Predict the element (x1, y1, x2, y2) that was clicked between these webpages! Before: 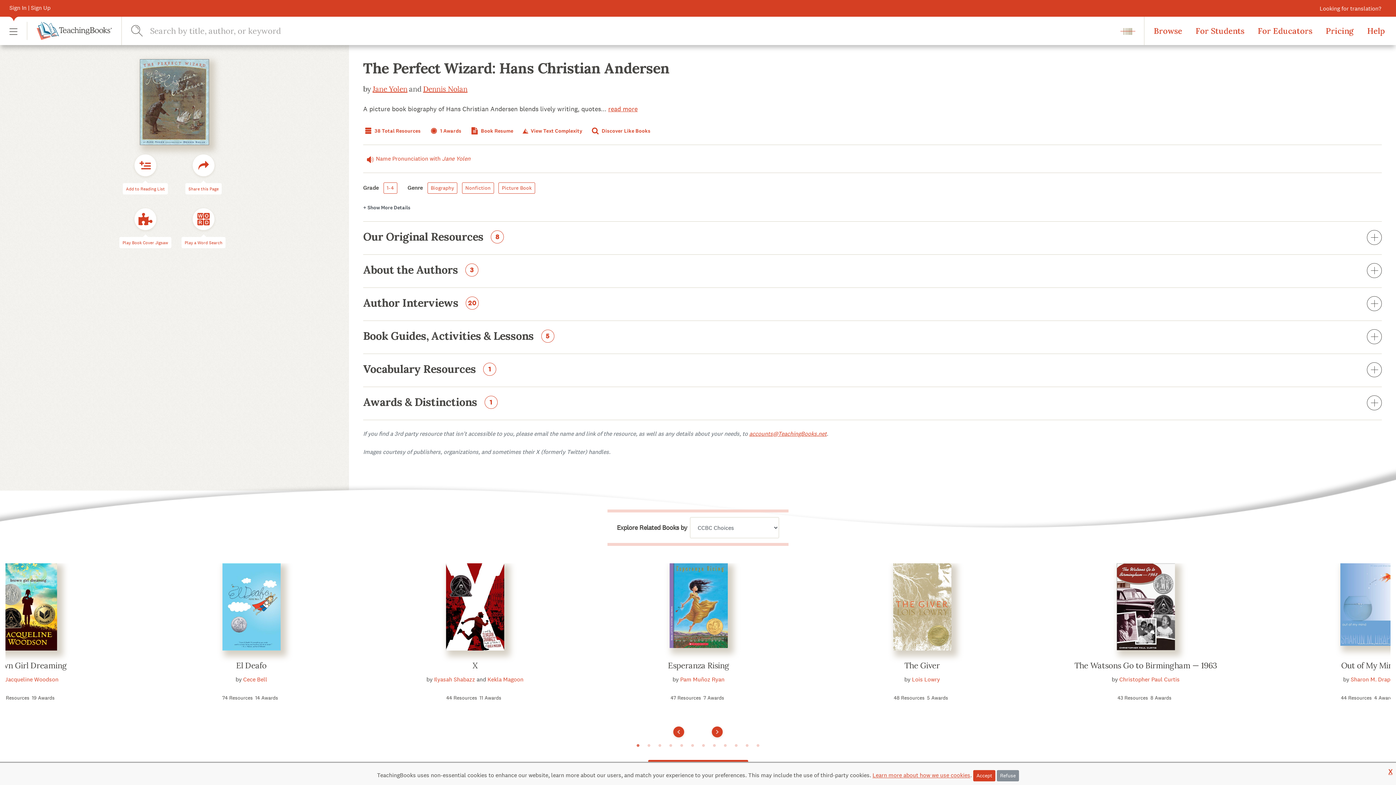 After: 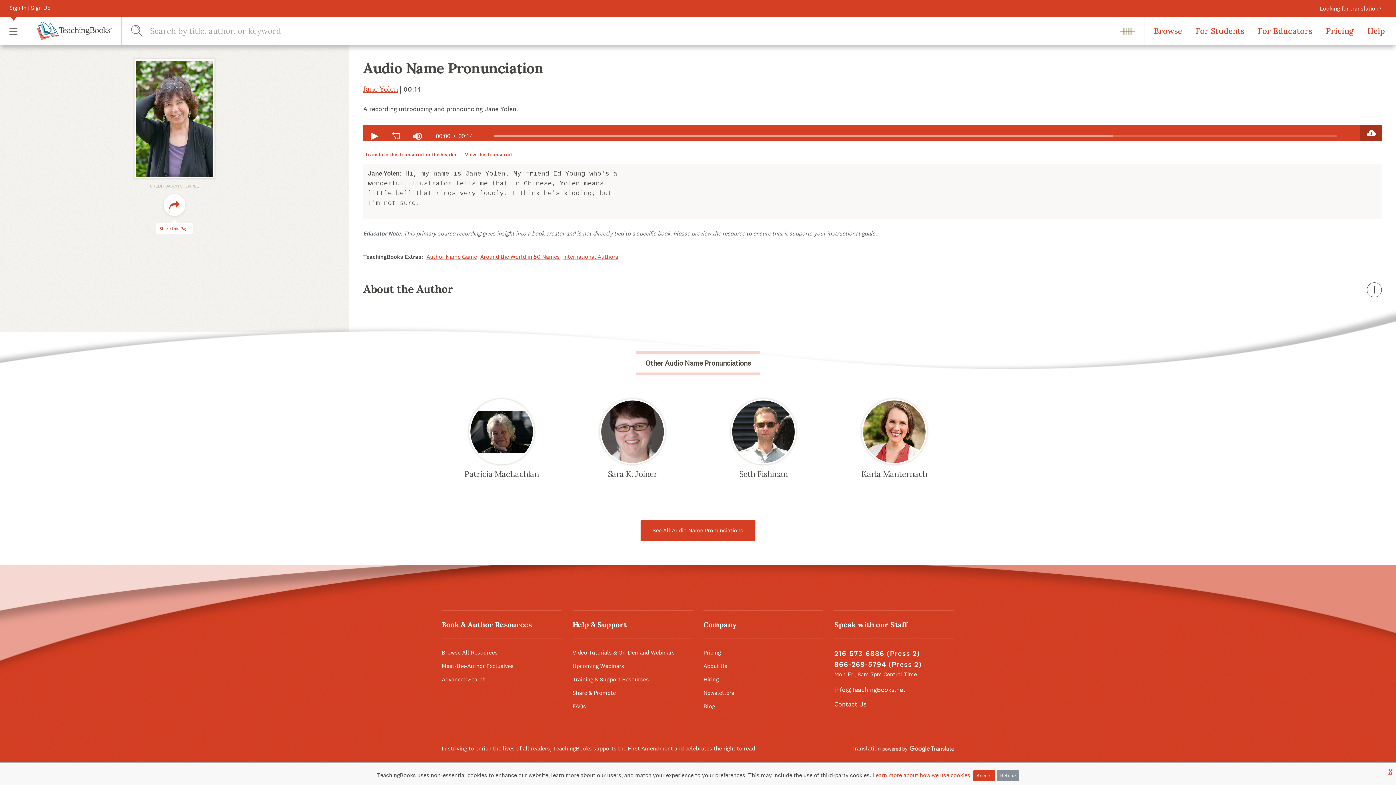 Action: bbox: (363, 154, 470, 163) label: Name Pronunciation with Jane Yolen